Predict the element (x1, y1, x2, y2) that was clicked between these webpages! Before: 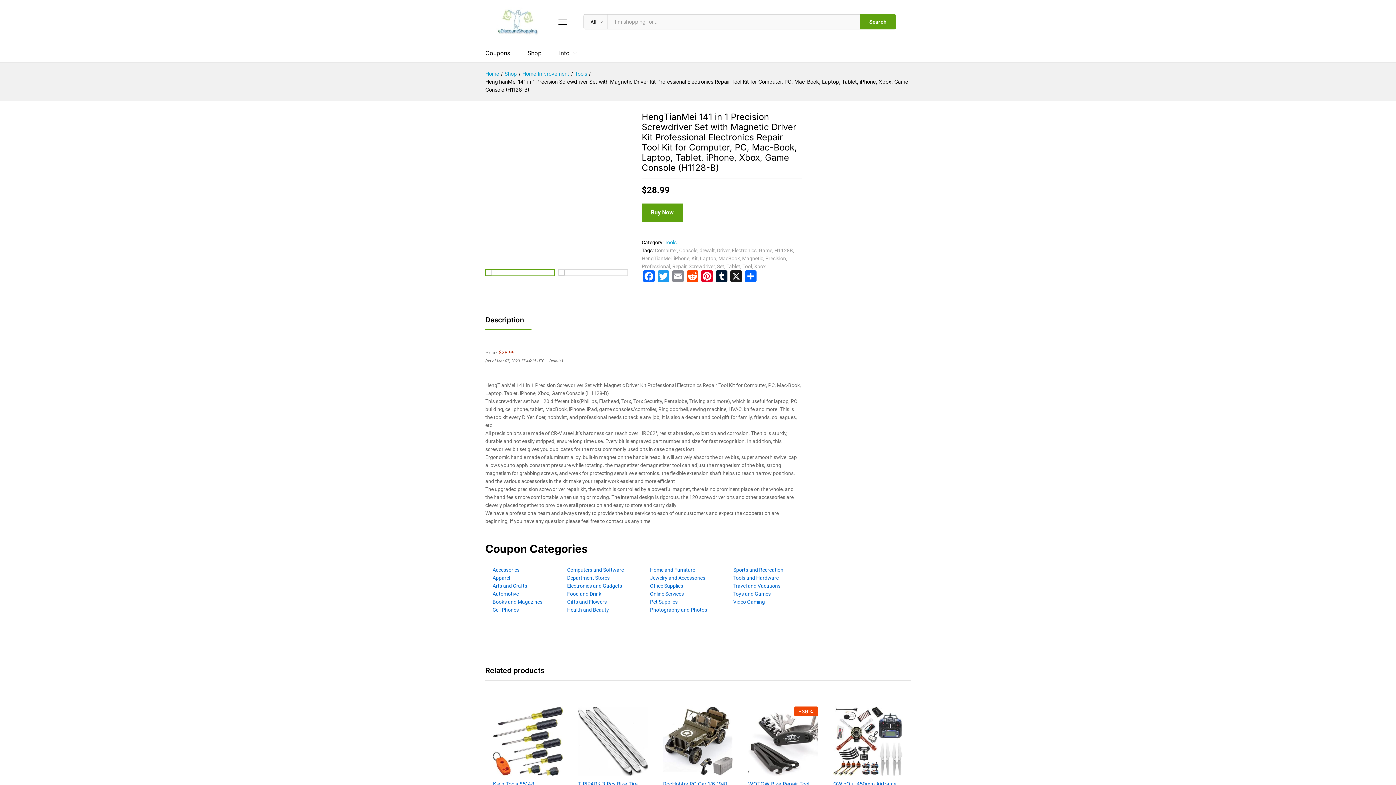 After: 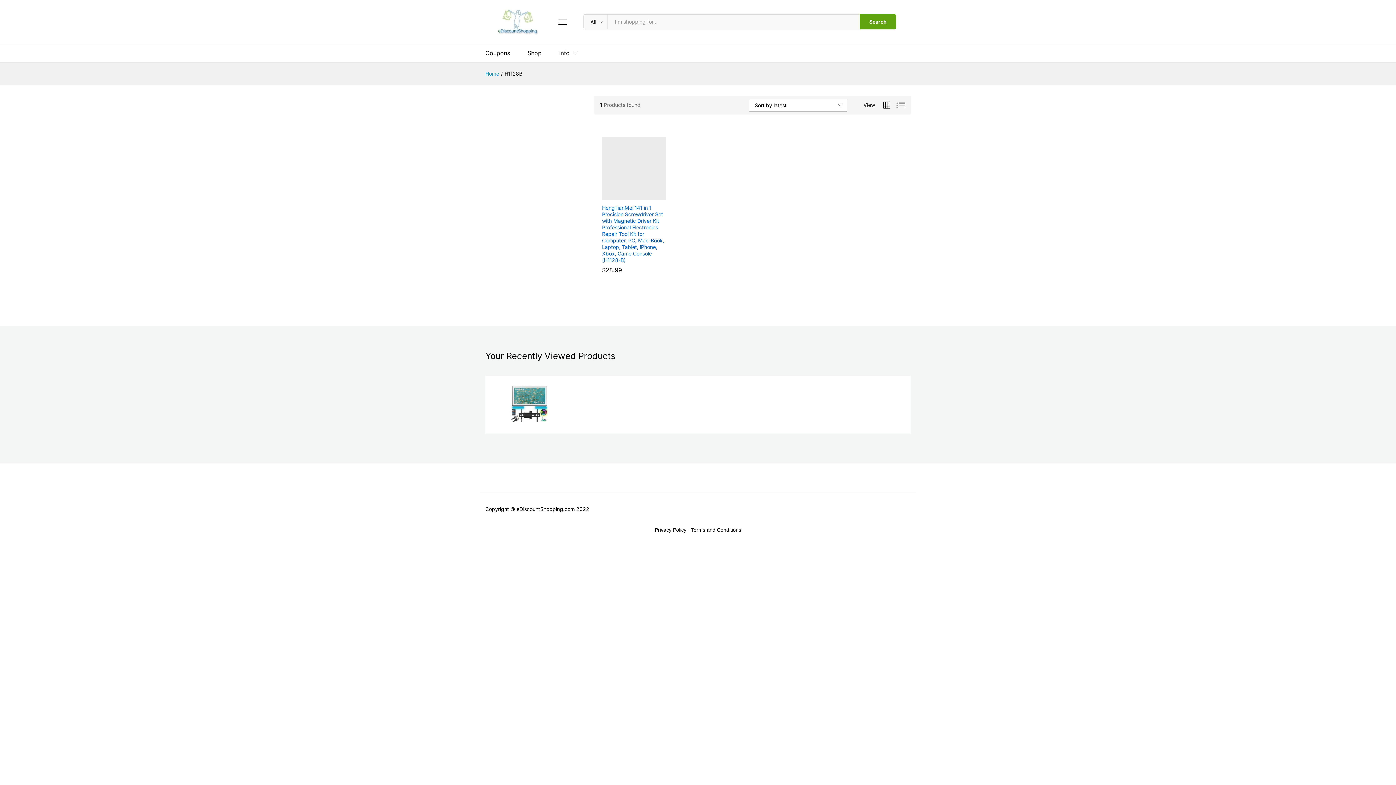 Action: label: H1128B bbox: (774, 247, 793, 253)